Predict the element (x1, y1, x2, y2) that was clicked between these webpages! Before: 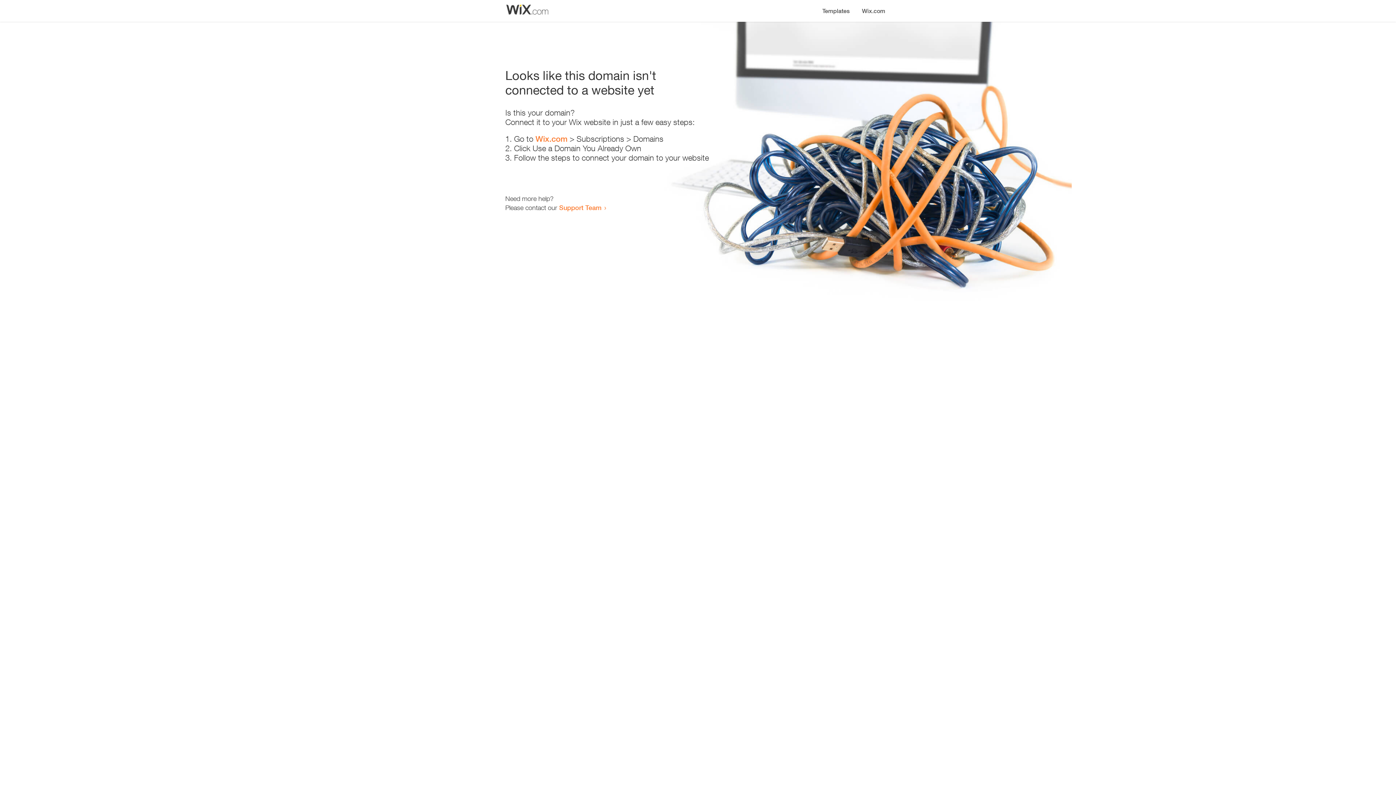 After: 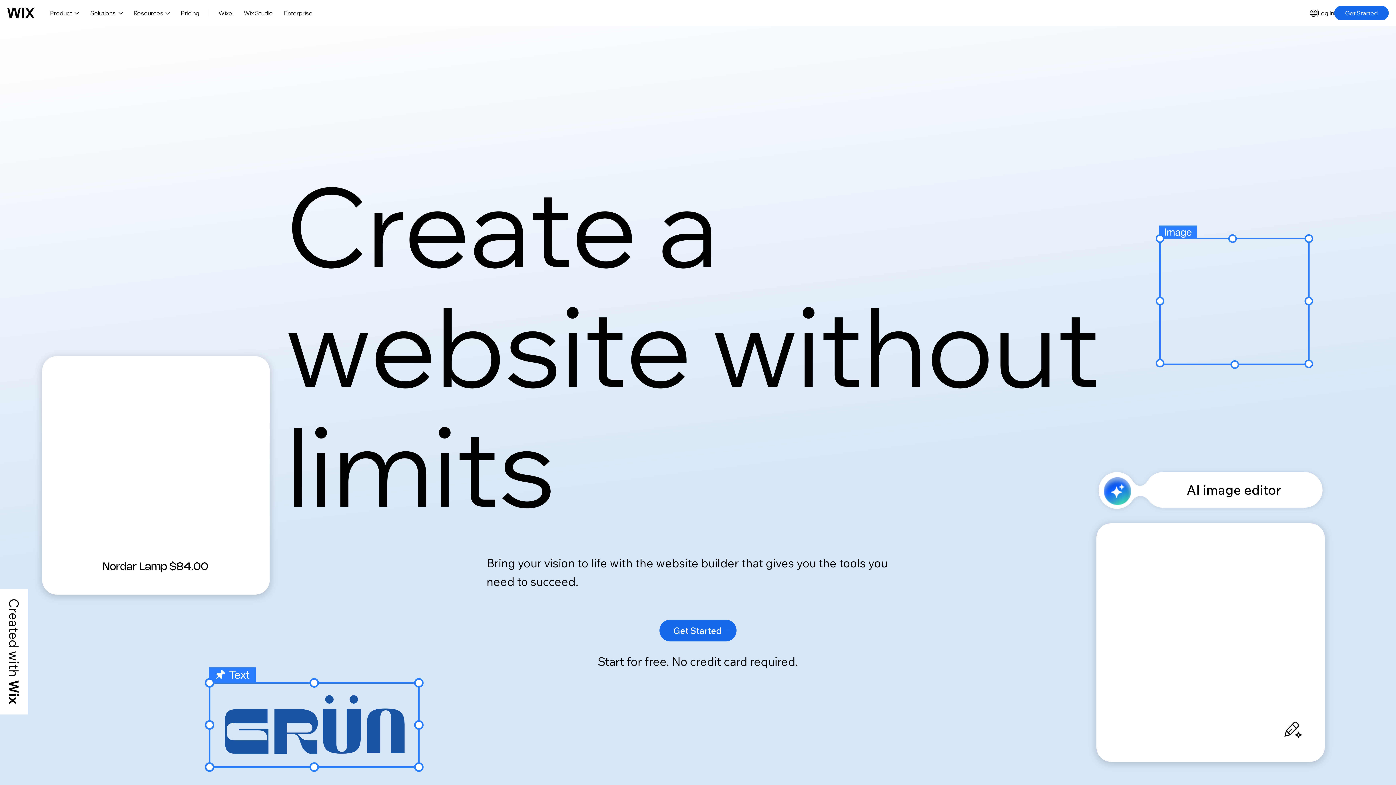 Action: bbox: (856, 0, 890, 14) label: Wix.com